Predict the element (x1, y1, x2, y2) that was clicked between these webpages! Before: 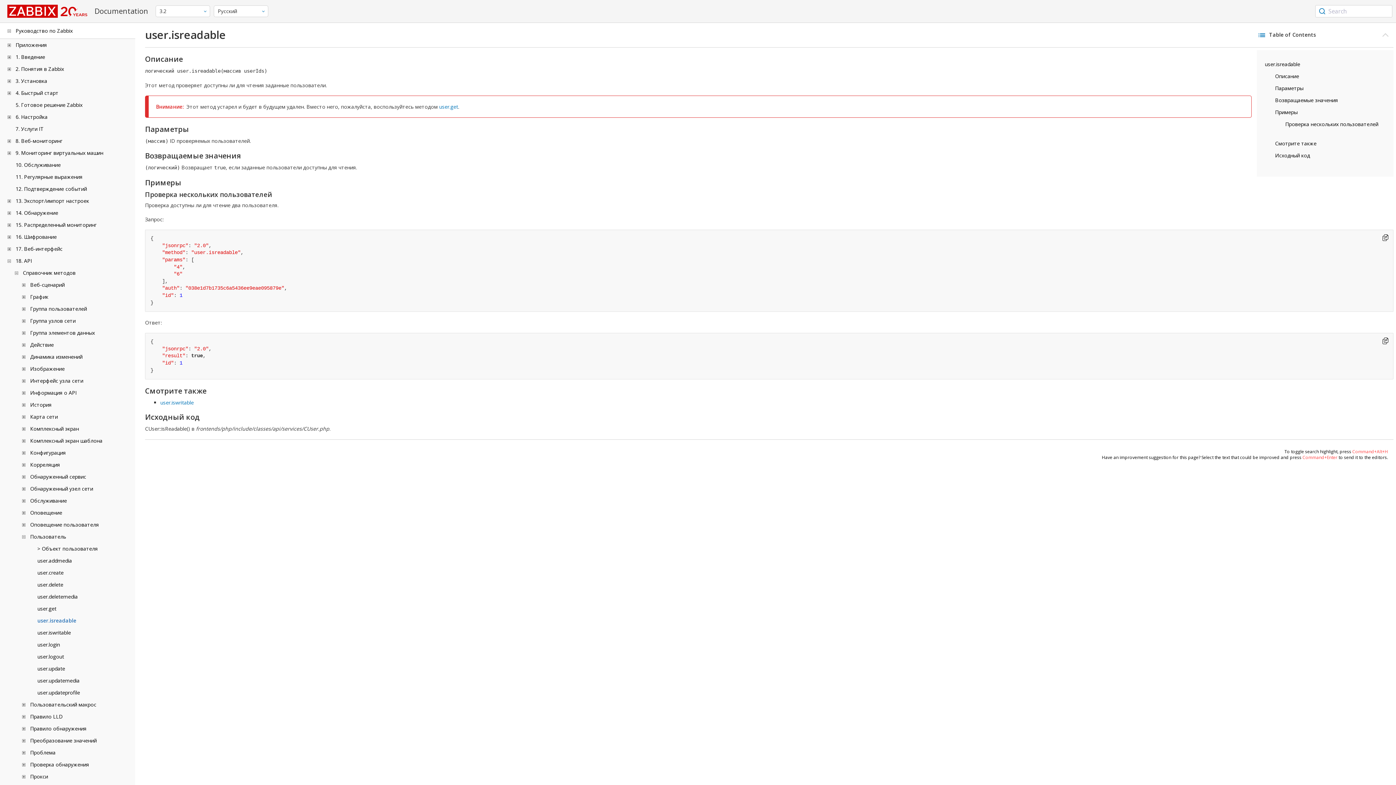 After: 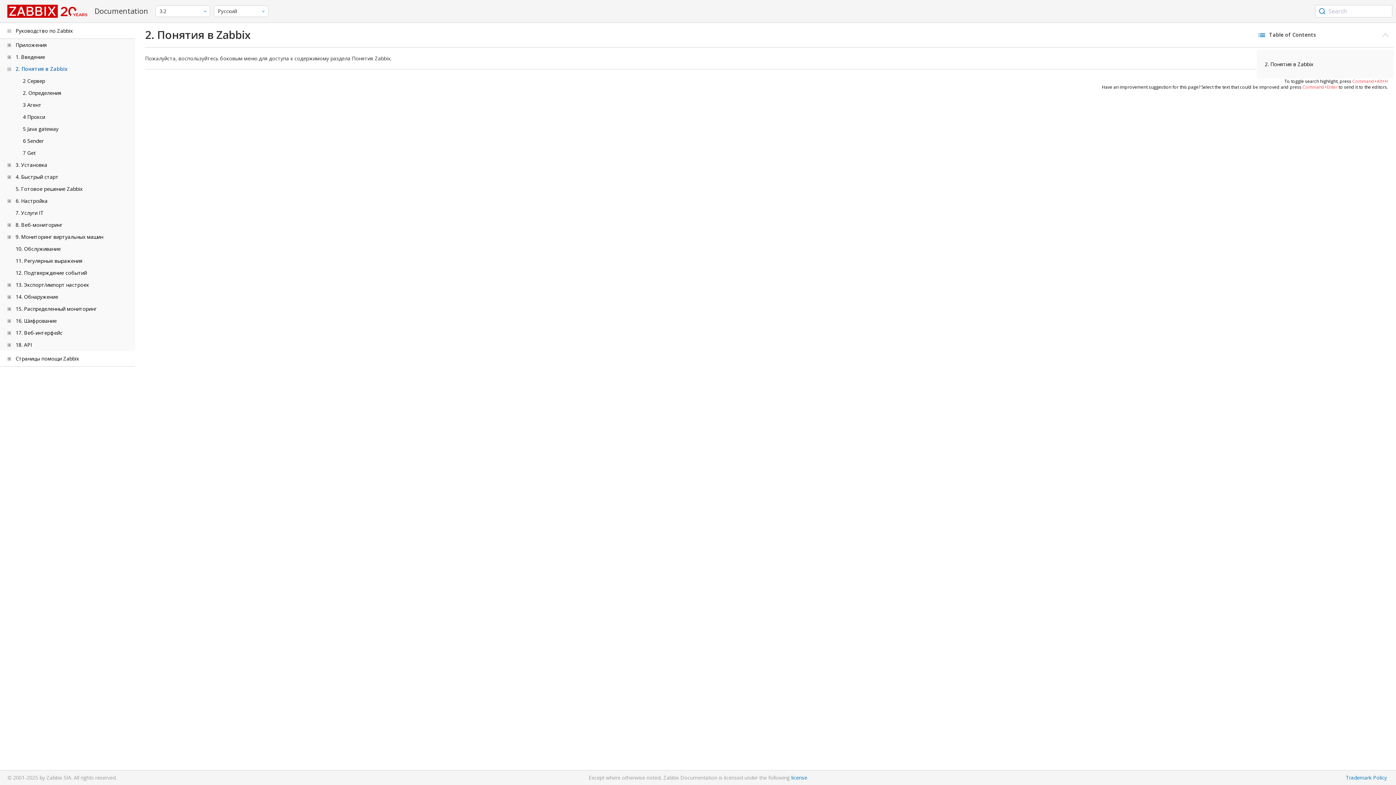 Action: bbox: (15, 65, 64, 72) label: 2. Понятия в Zabbix